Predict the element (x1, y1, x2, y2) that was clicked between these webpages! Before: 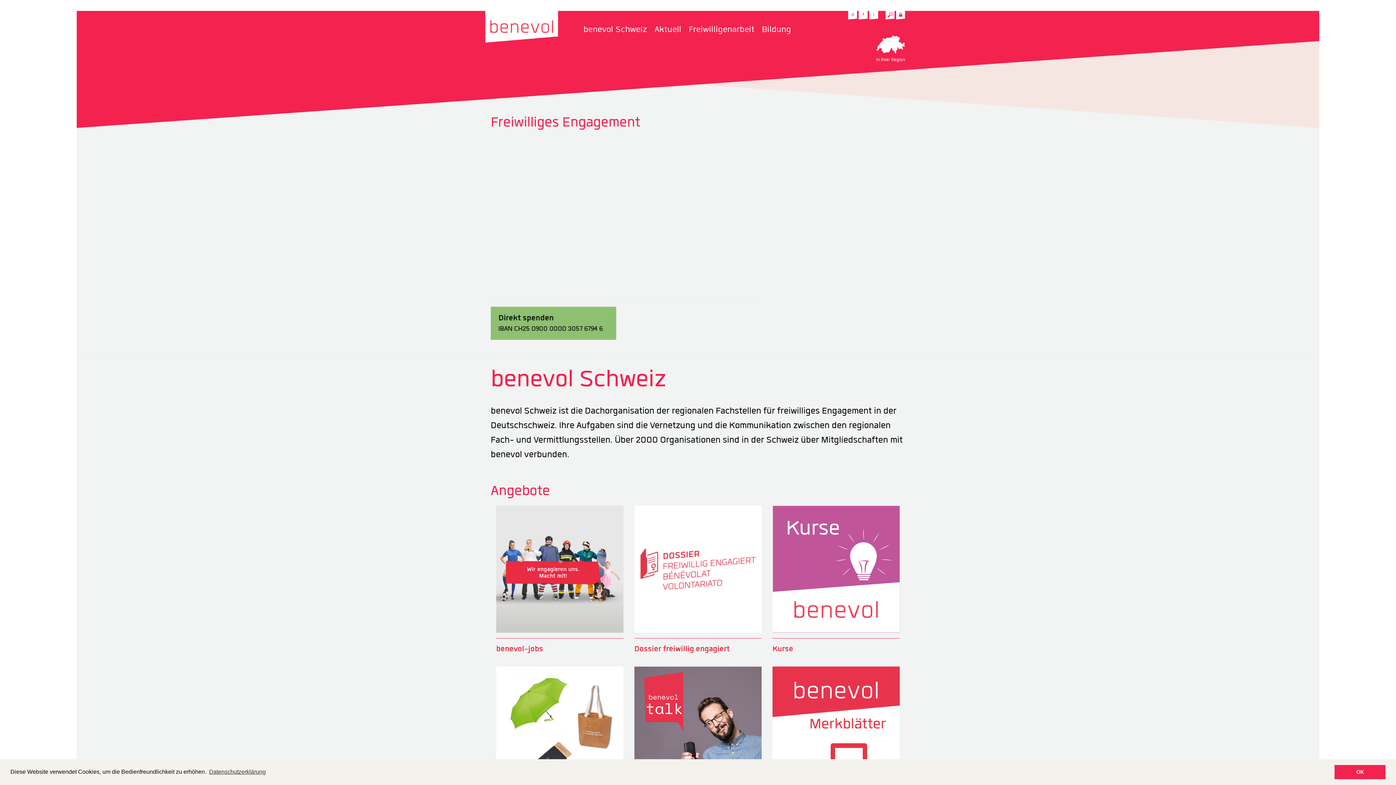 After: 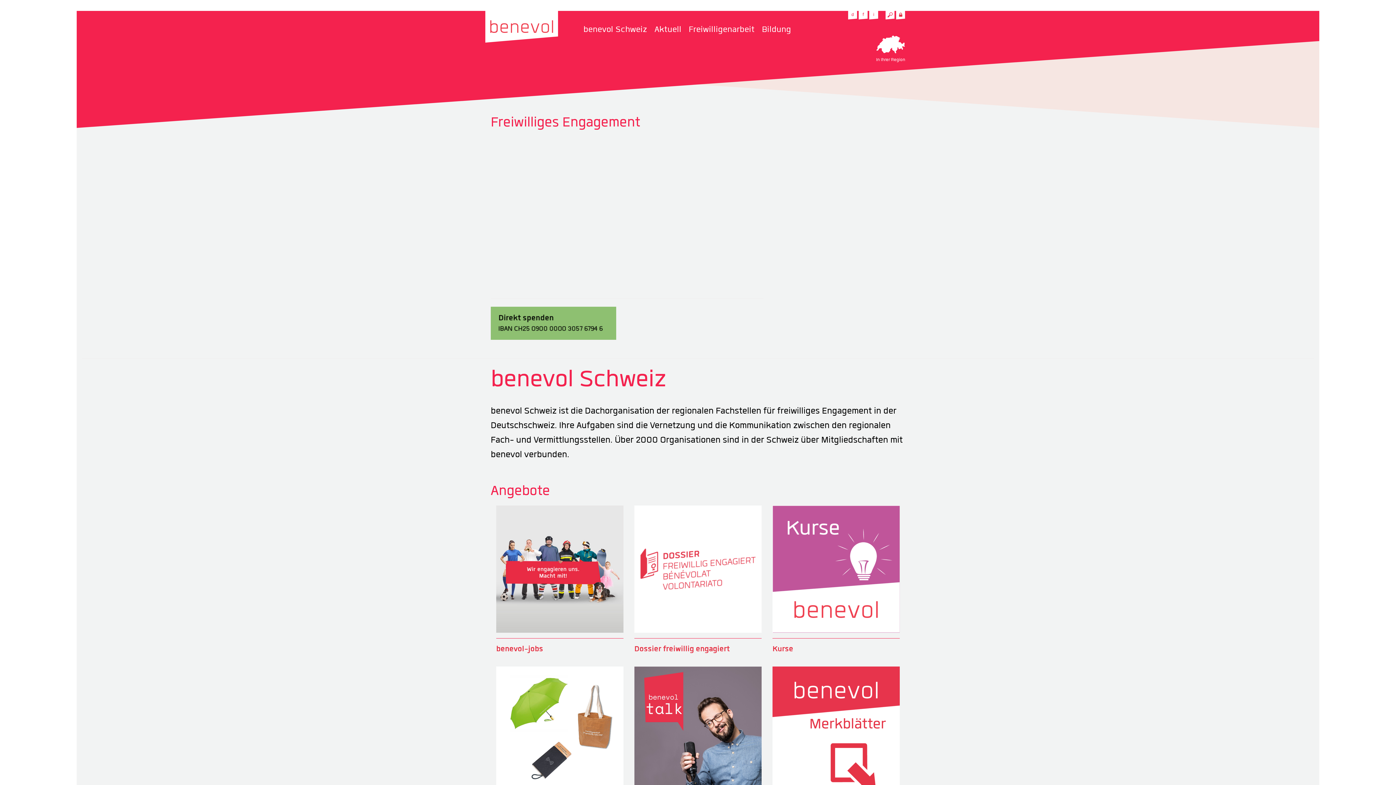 Action: label: dismiss cookie message bbox: (1334, 765, 1385, 779)